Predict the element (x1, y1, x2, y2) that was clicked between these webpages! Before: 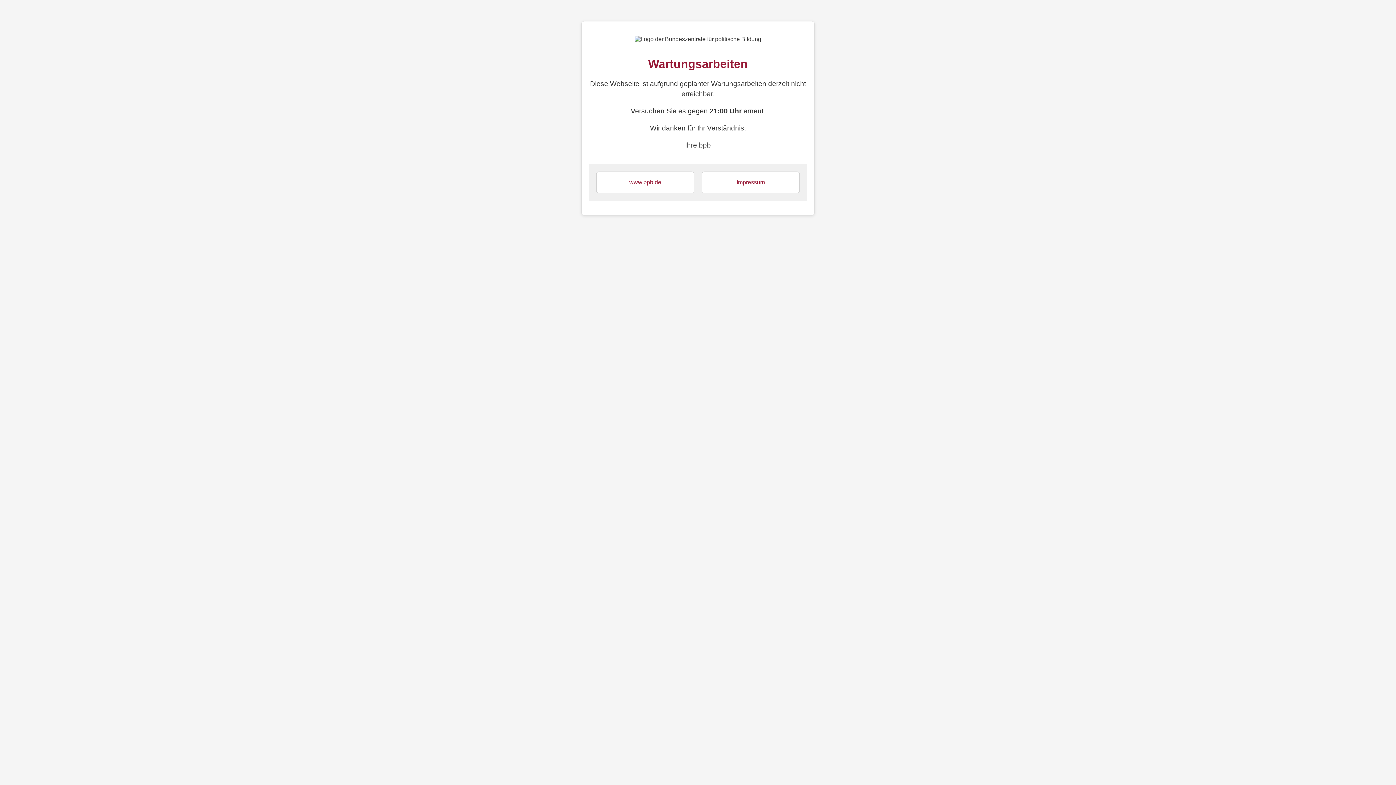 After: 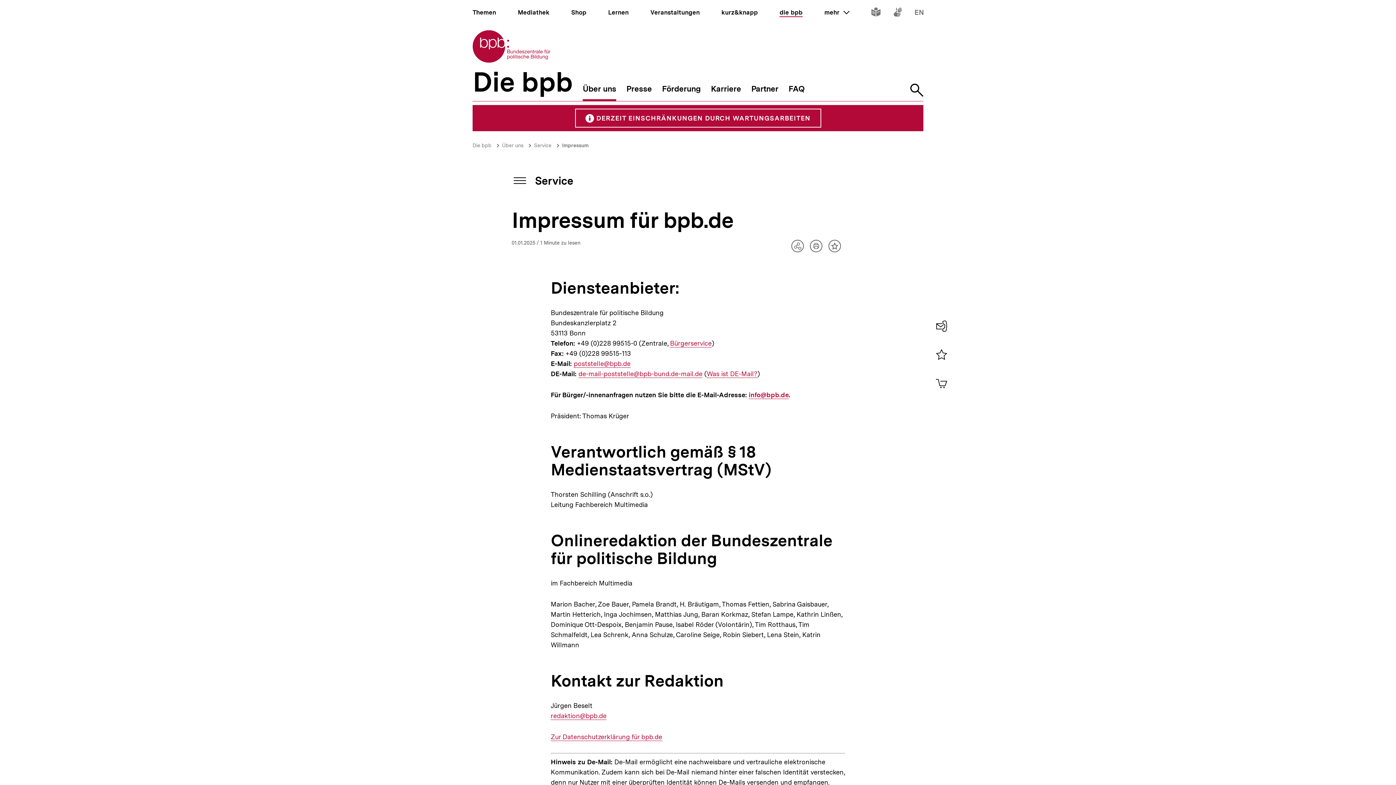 Action: bbox: (736, 179, 765, 185) label: Impressum